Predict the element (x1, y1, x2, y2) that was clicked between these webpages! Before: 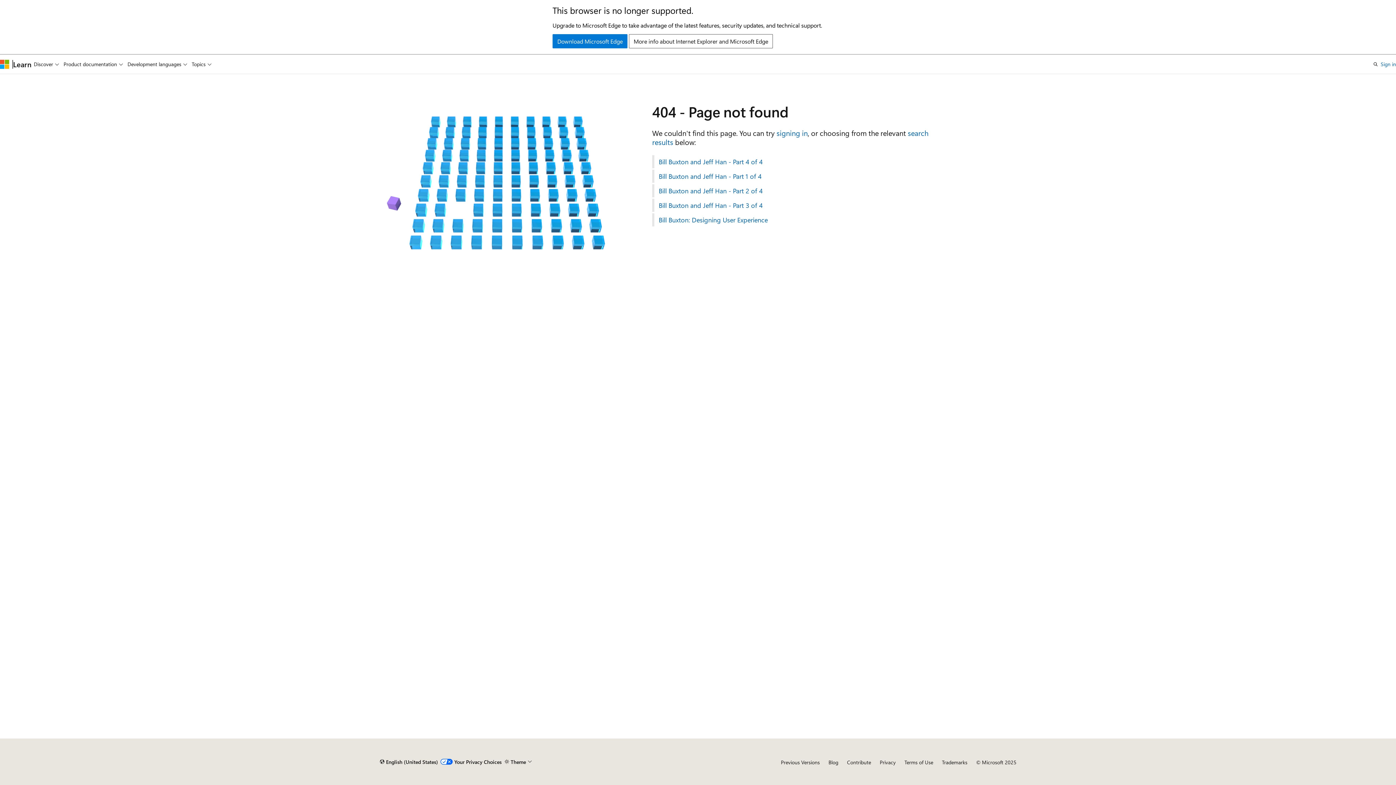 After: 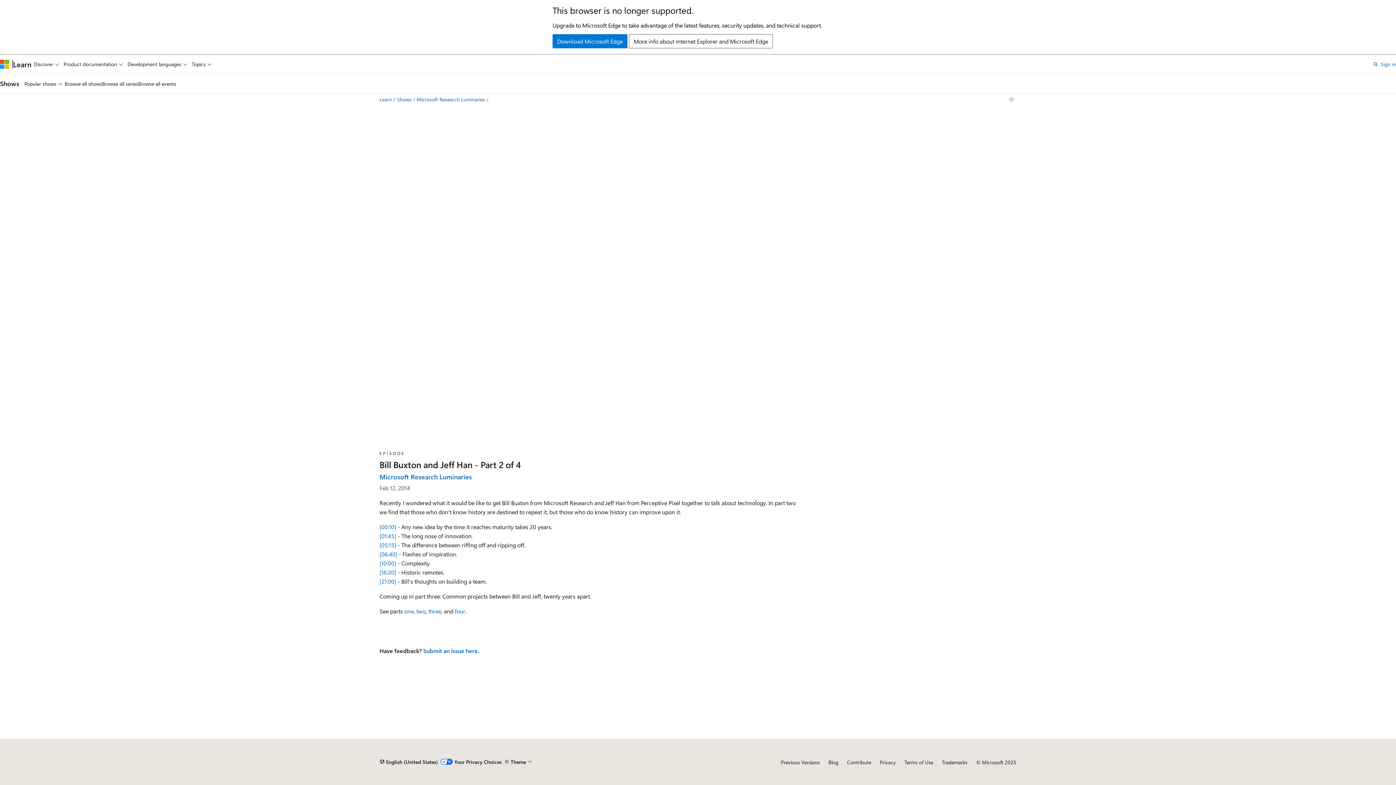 Action: label: Bill Buxton and Jeff Han - Part 2 of 4 bbox: (652, 184, 1016, 197)